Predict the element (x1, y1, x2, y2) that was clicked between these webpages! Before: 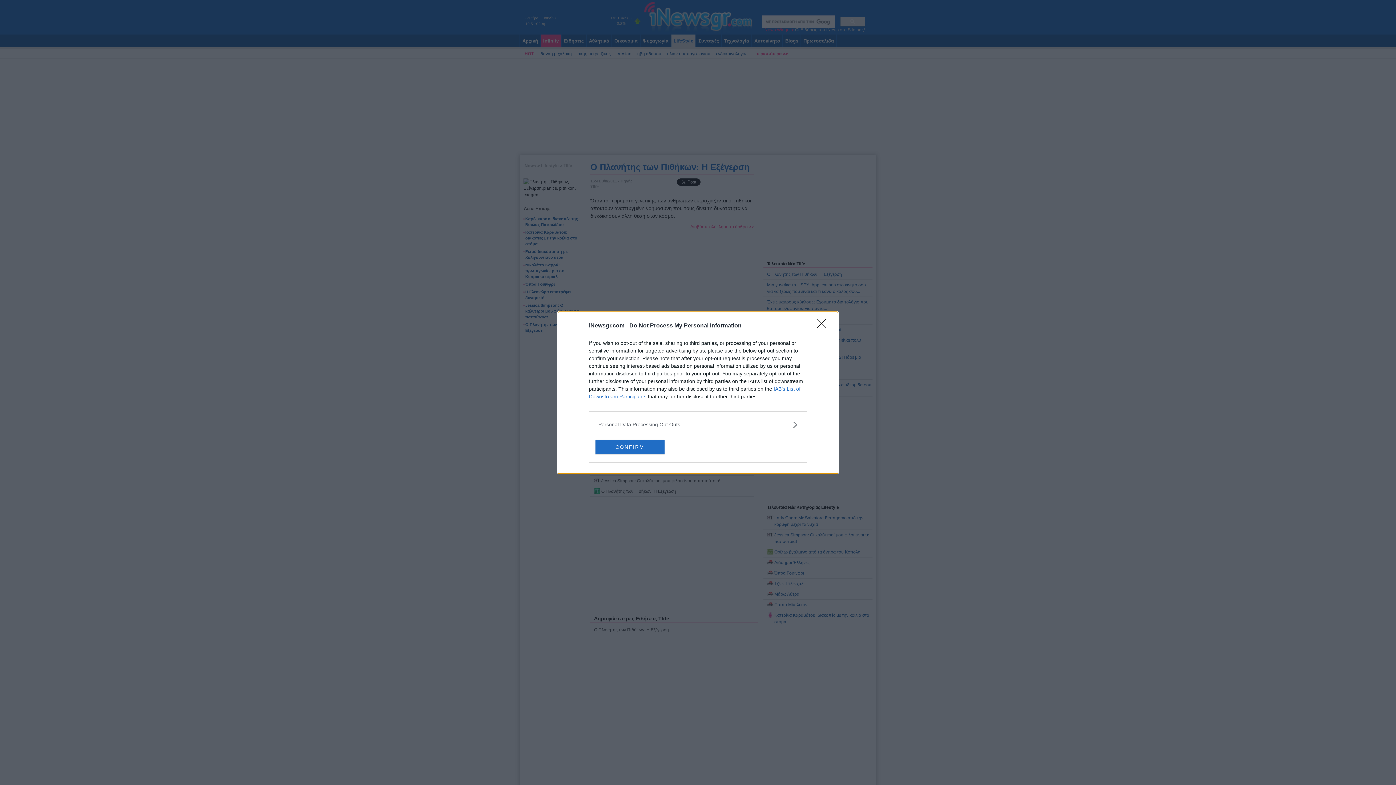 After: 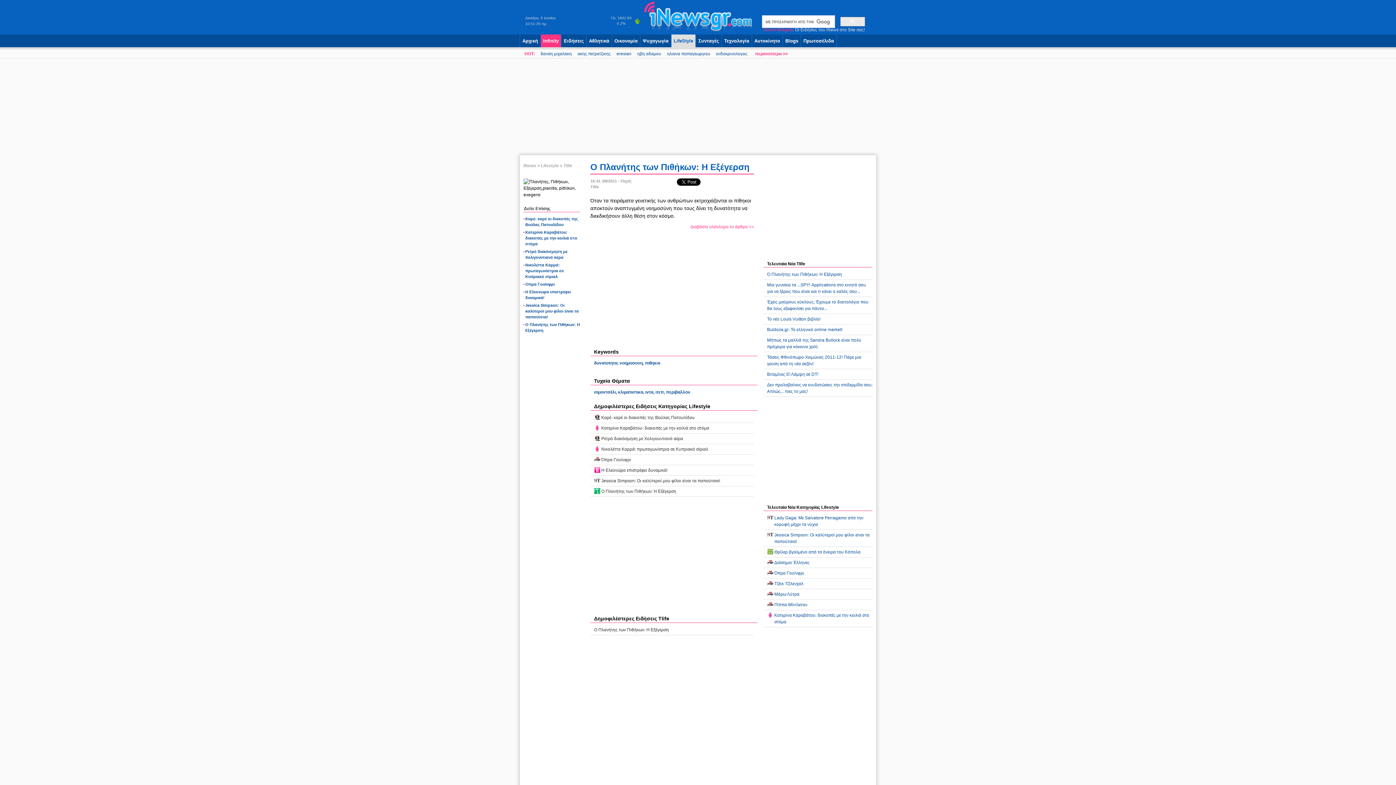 Action: bbox: (817, 319, 830, 332) label: Close